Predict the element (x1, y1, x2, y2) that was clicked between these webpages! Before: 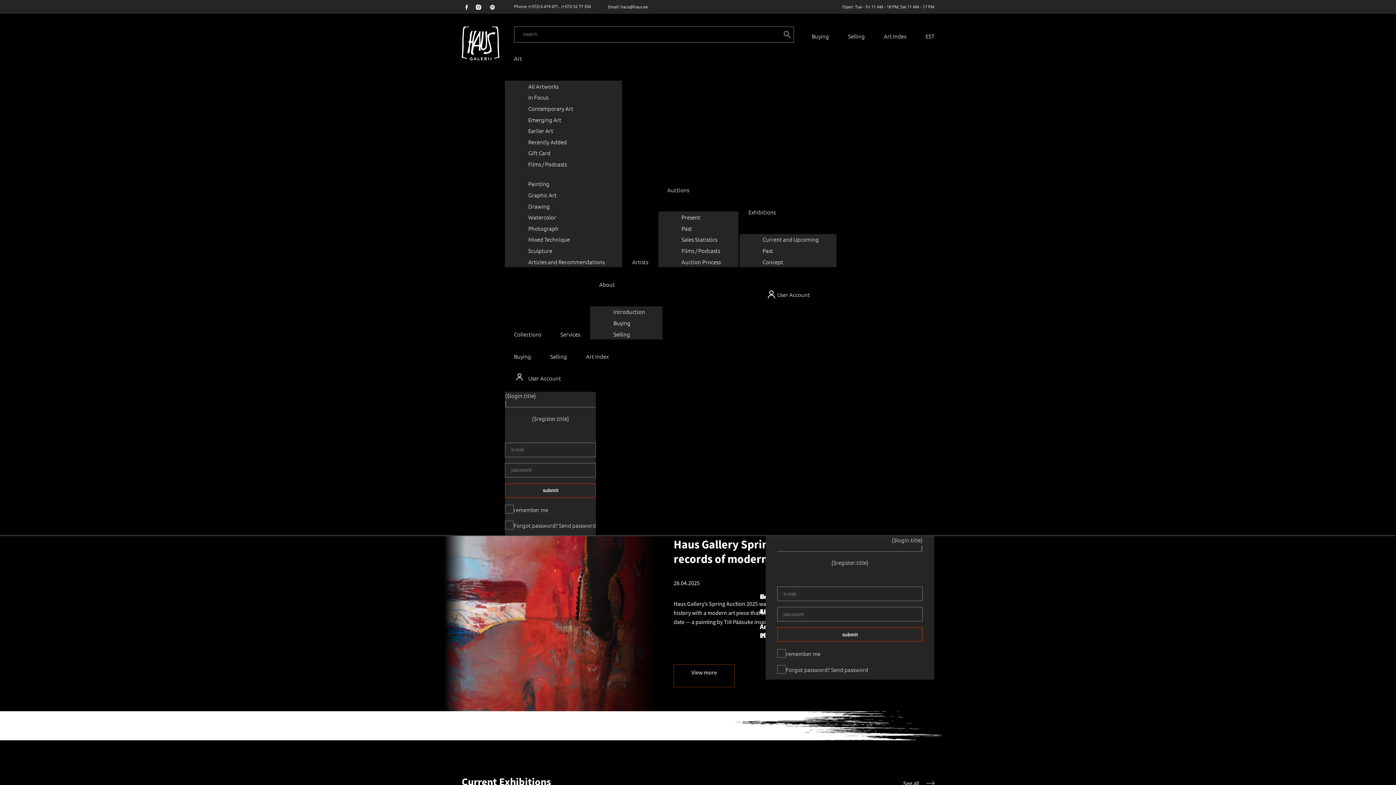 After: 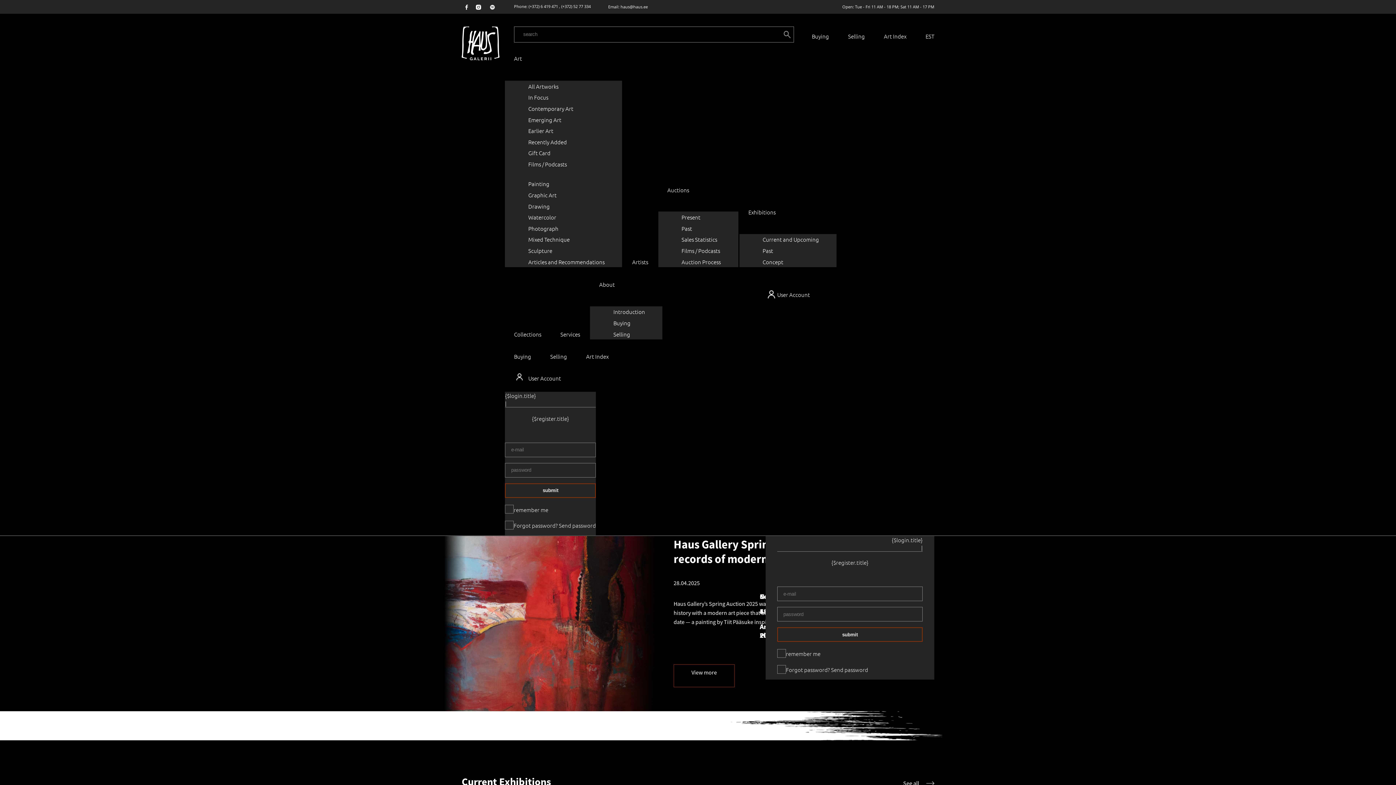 Action: label: User Account bbox: (765, 48, 934, 535)